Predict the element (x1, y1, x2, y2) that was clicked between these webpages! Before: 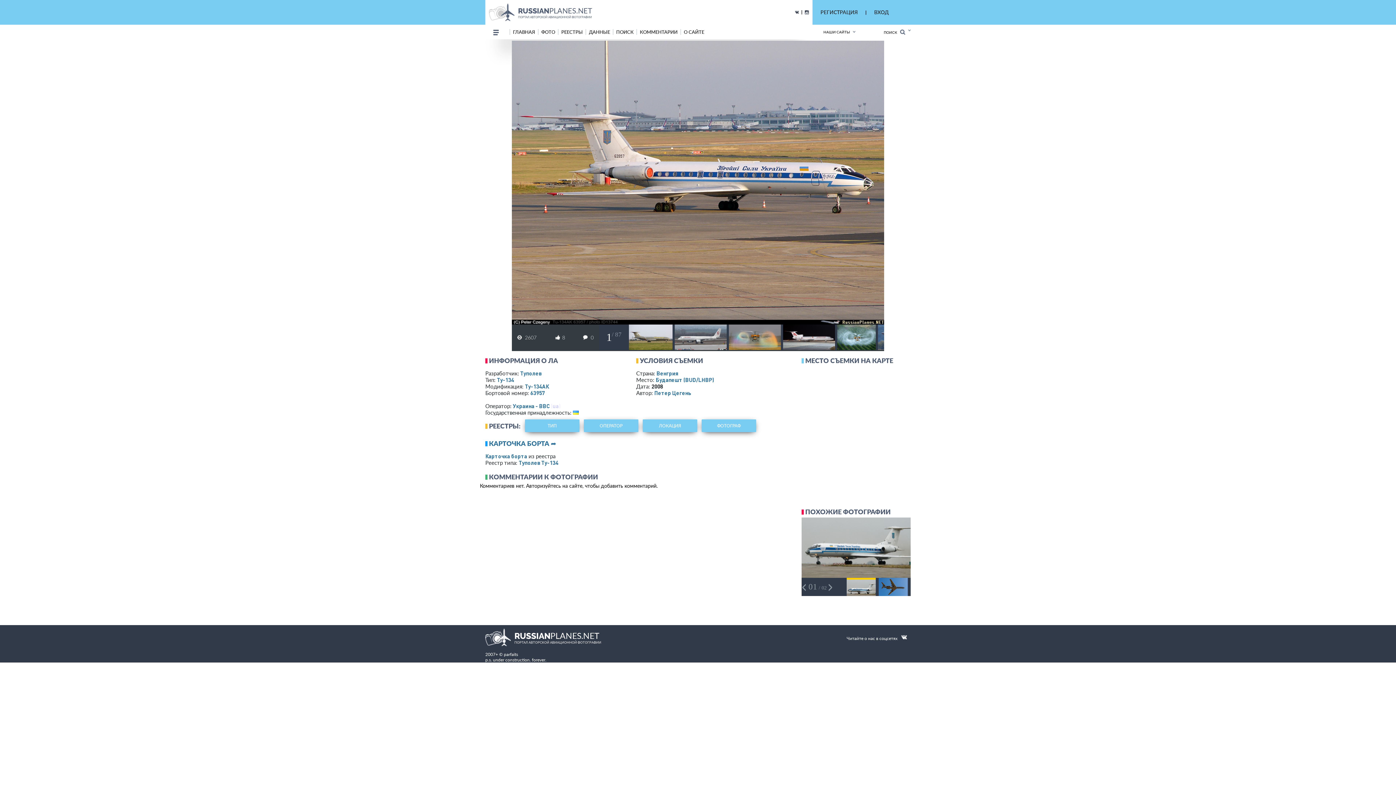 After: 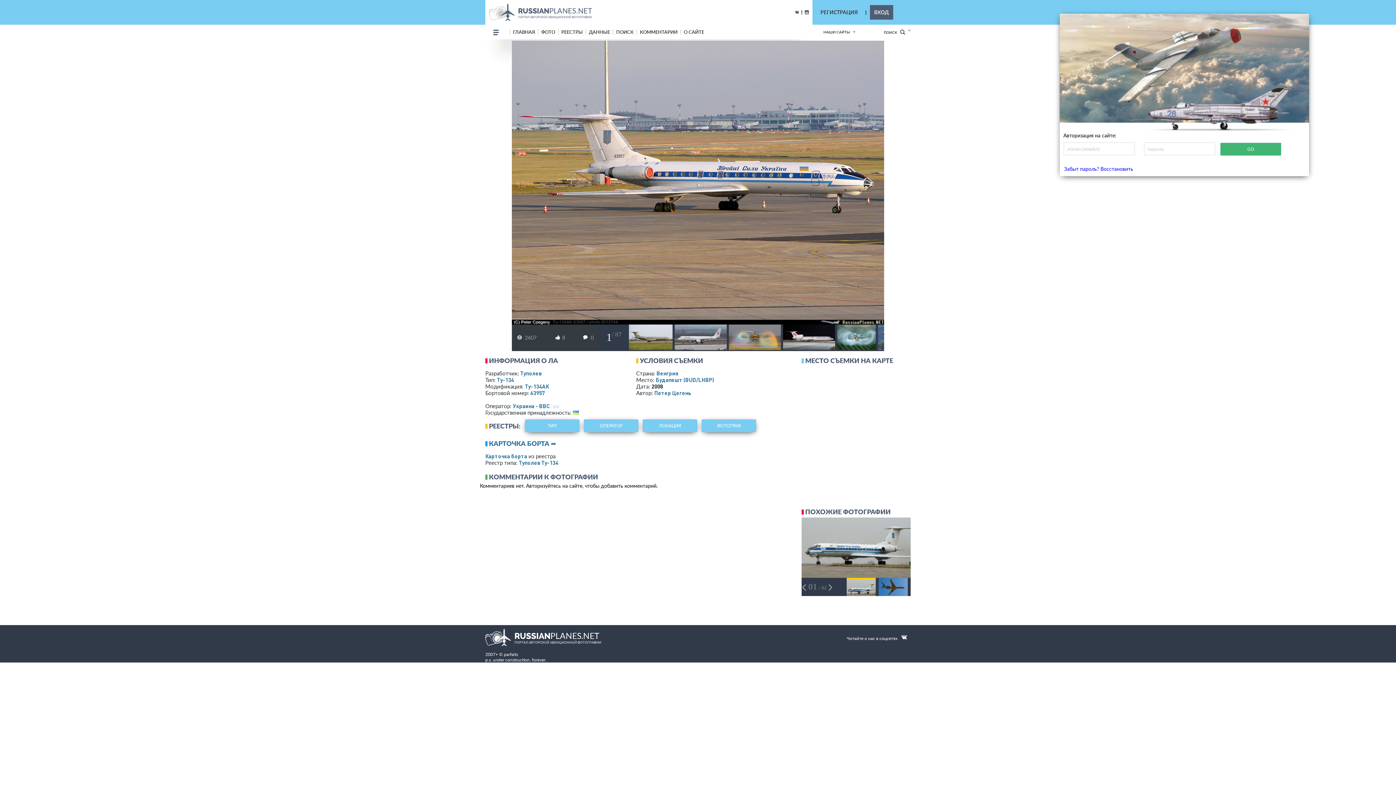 Action: bbox: (870, 5, 893, 19) label: ВХОД